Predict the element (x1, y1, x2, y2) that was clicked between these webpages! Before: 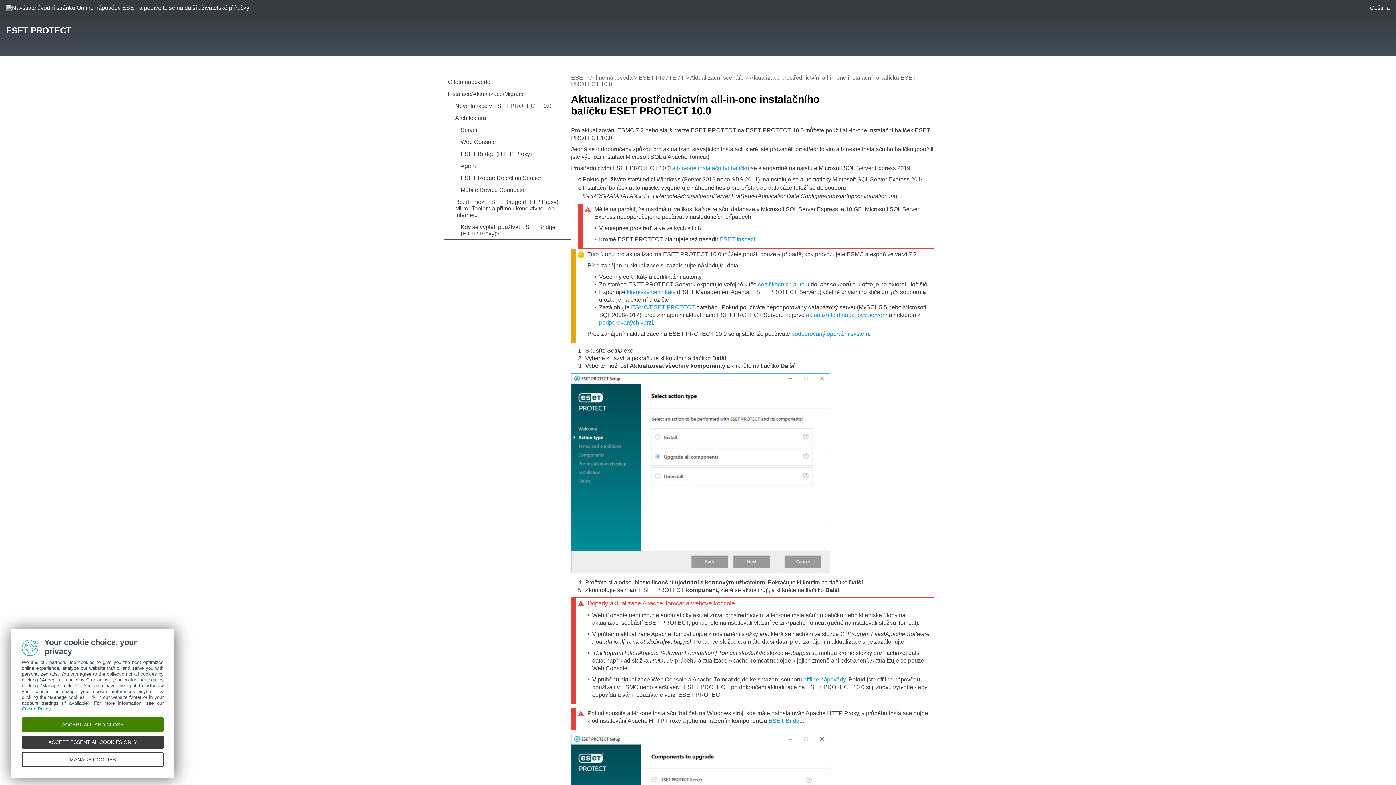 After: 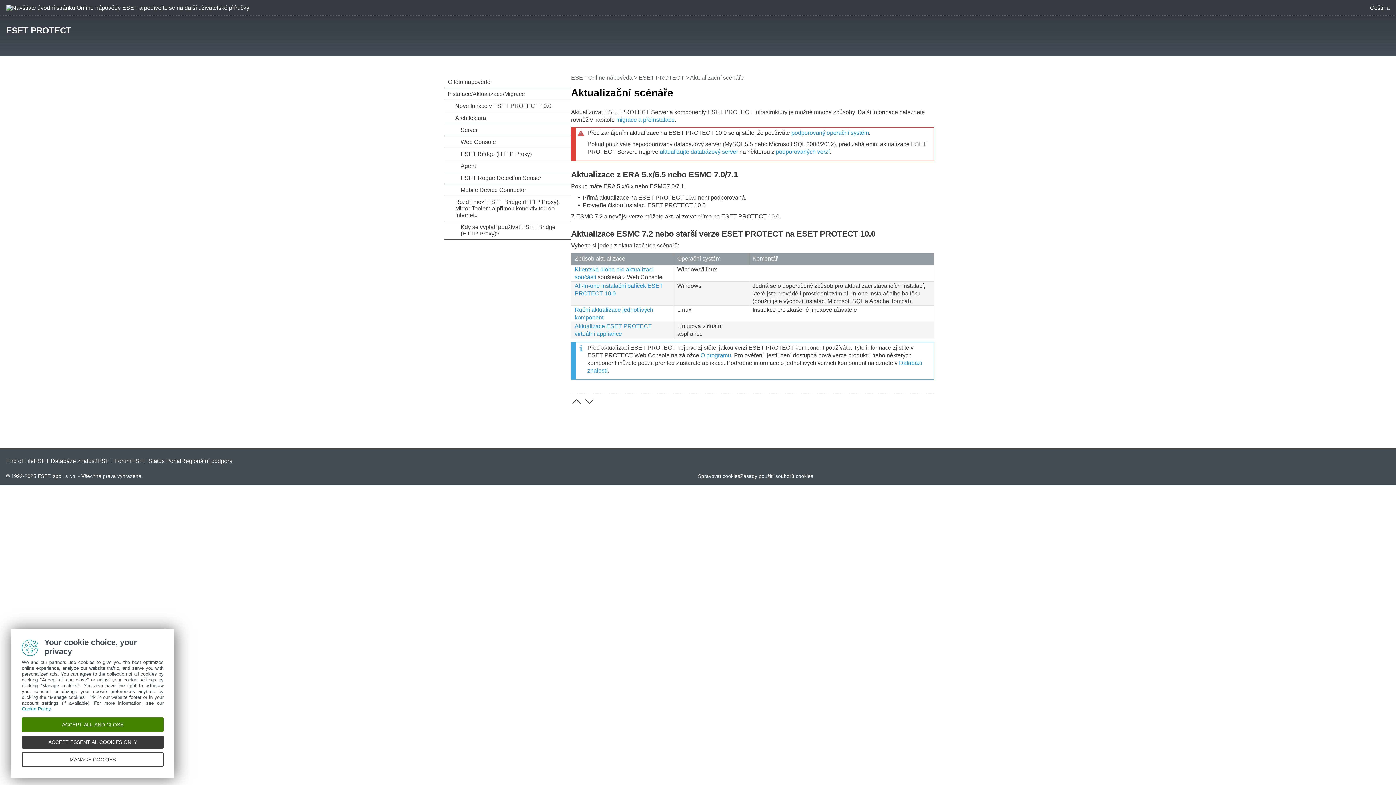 Action: bbox: (690, 74, 744, 80) label: Aktualizační scénáře